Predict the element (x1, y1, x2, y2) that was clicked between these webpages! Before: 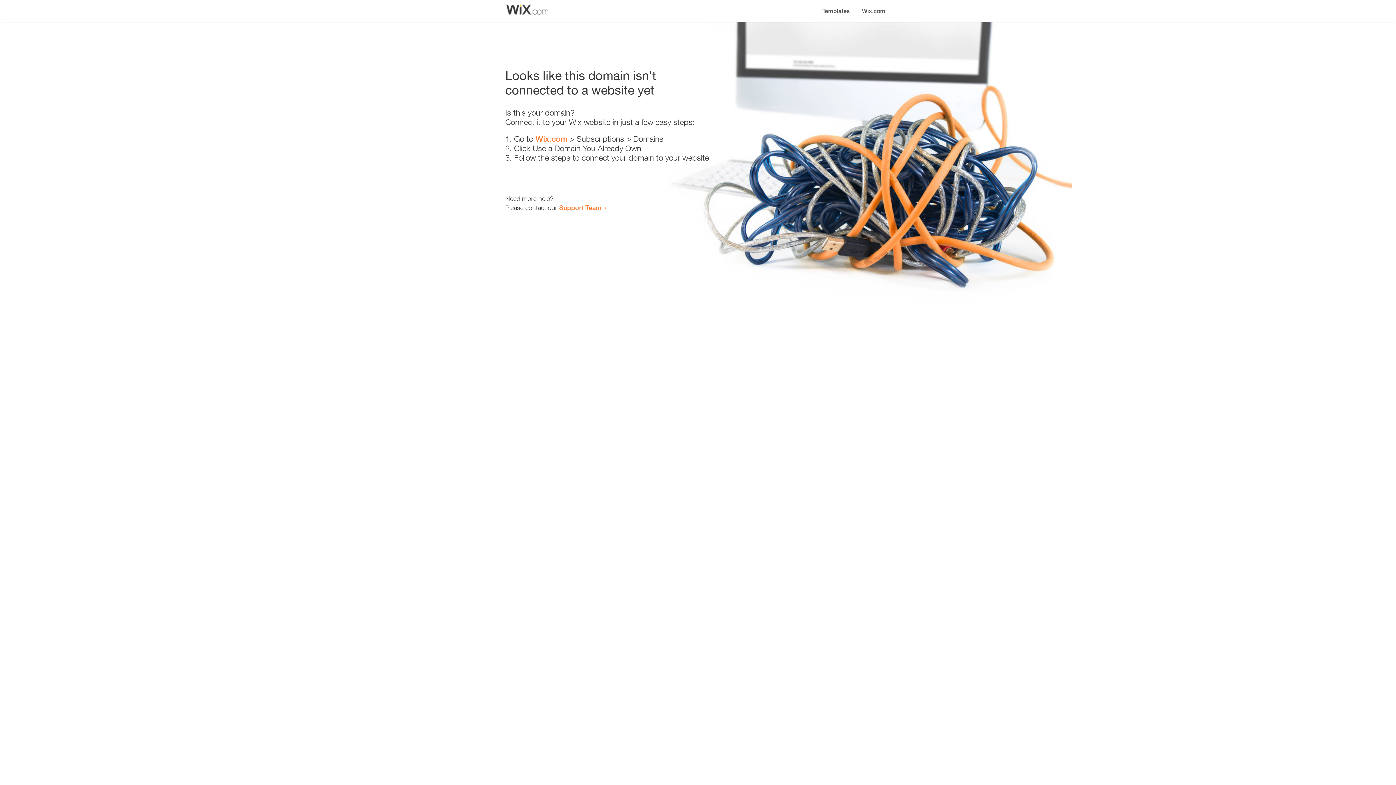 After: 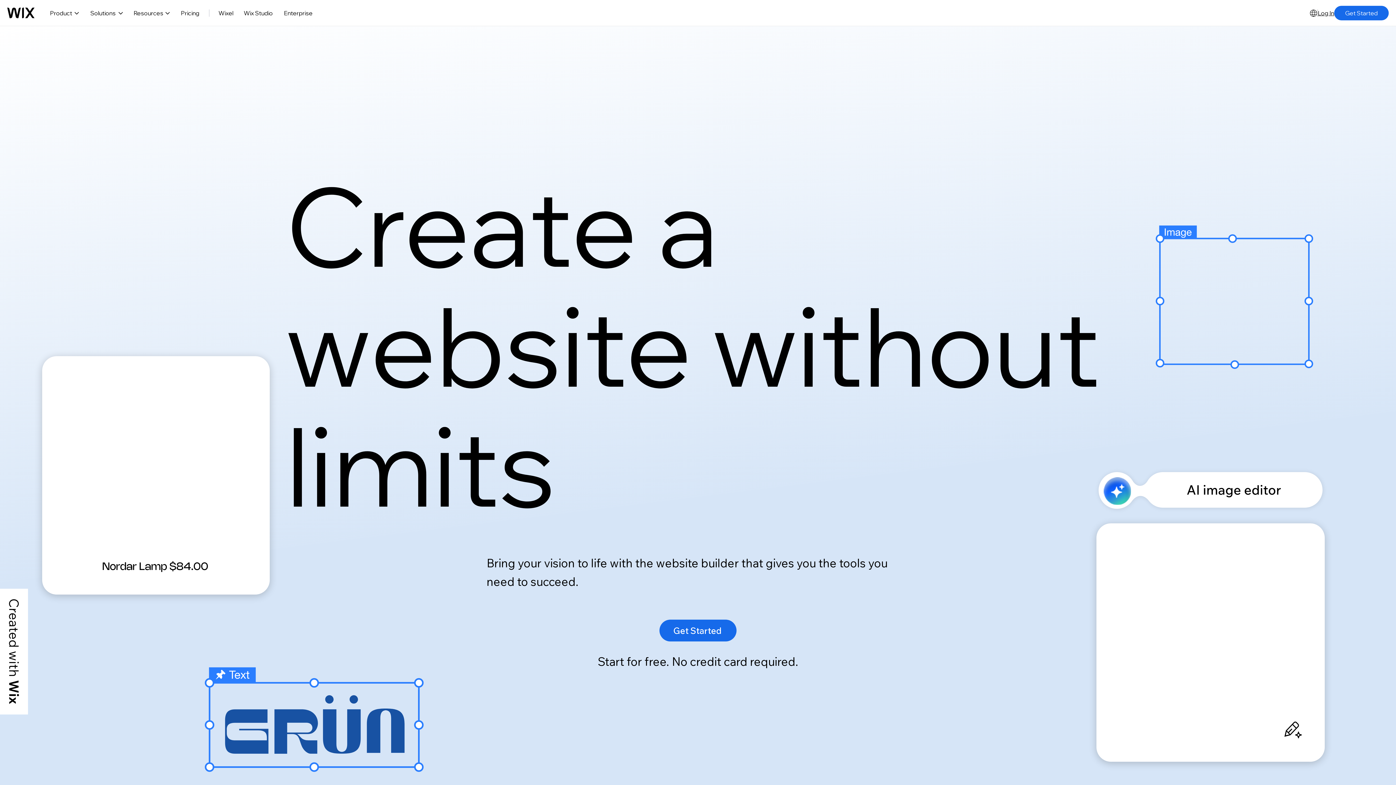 Action: bbox: (856, 0, 890, 14) label: Wix.com